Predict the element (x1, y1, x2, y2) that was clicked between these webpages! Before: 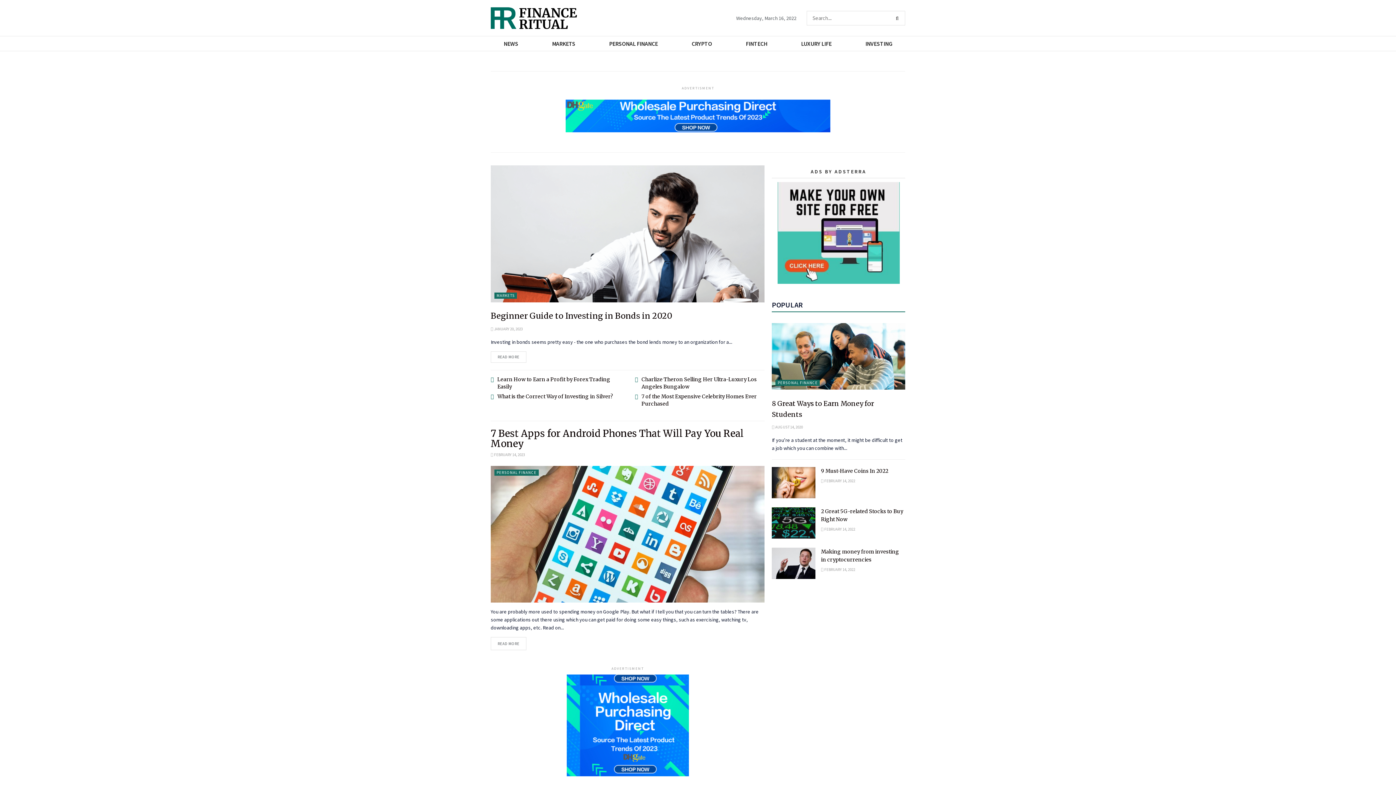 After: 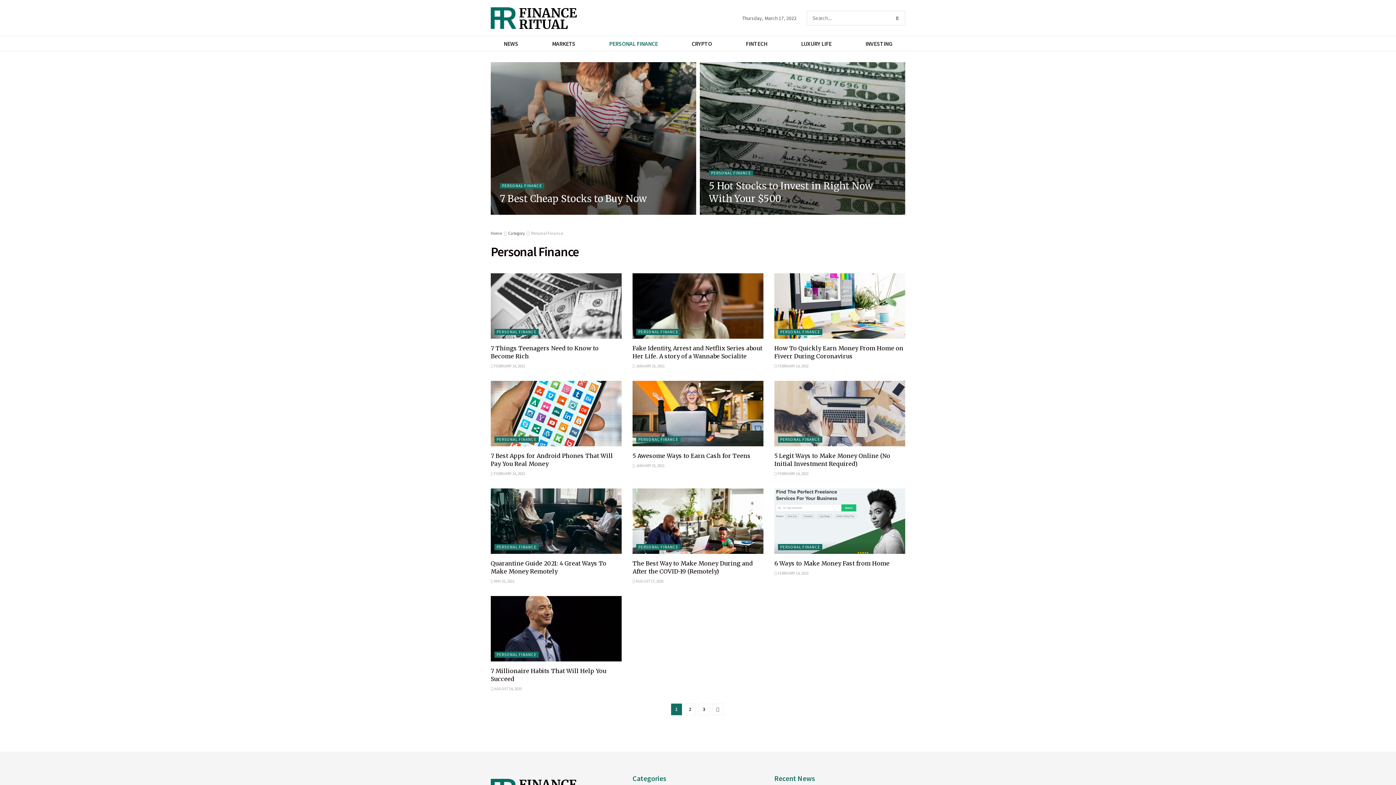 Action: label: PERSONAL FINANCE bbox: (596, 36, 670, 50)